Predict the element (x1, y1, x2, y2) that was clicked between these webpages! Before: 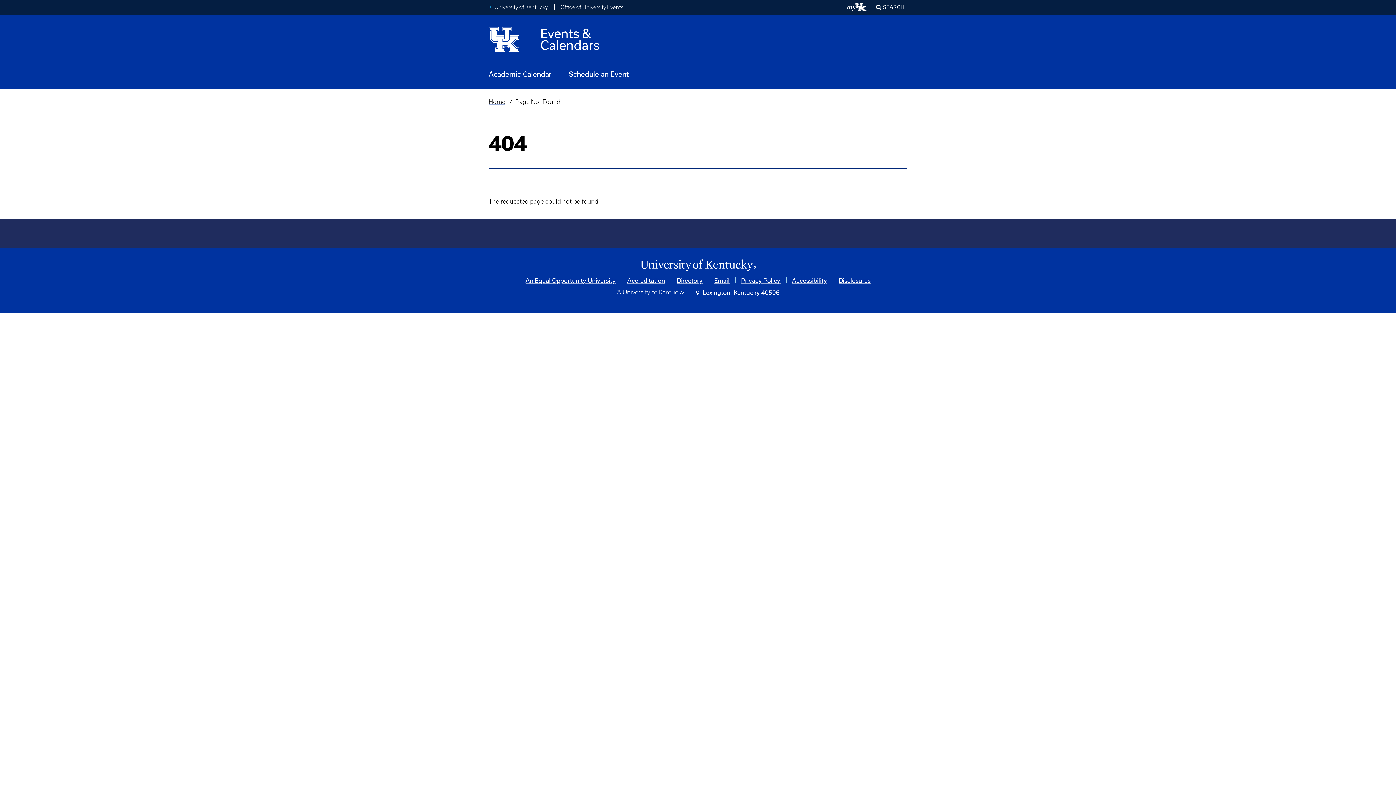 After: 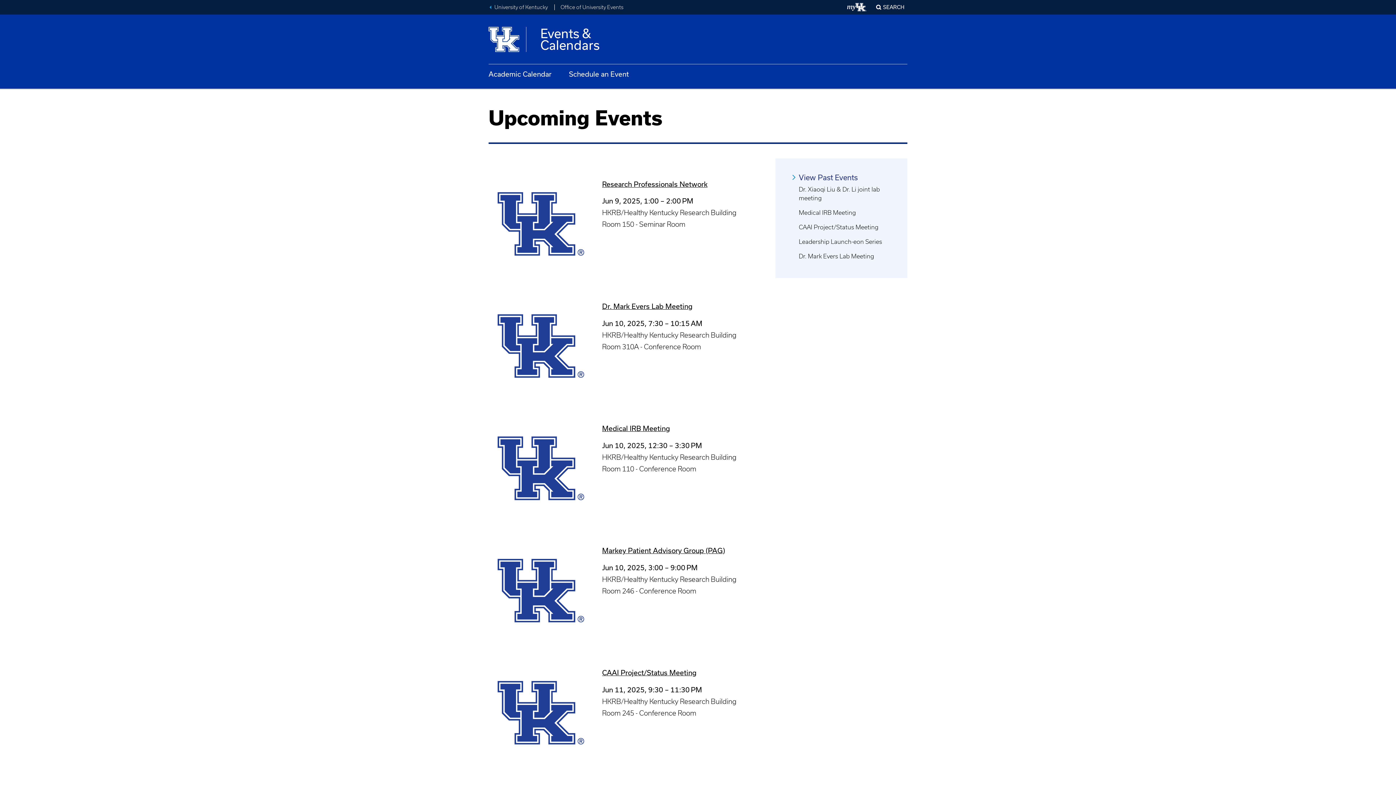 Action: label: University of Kentucky
Events &
Calendars bbox: (488, 23, 599, 55)